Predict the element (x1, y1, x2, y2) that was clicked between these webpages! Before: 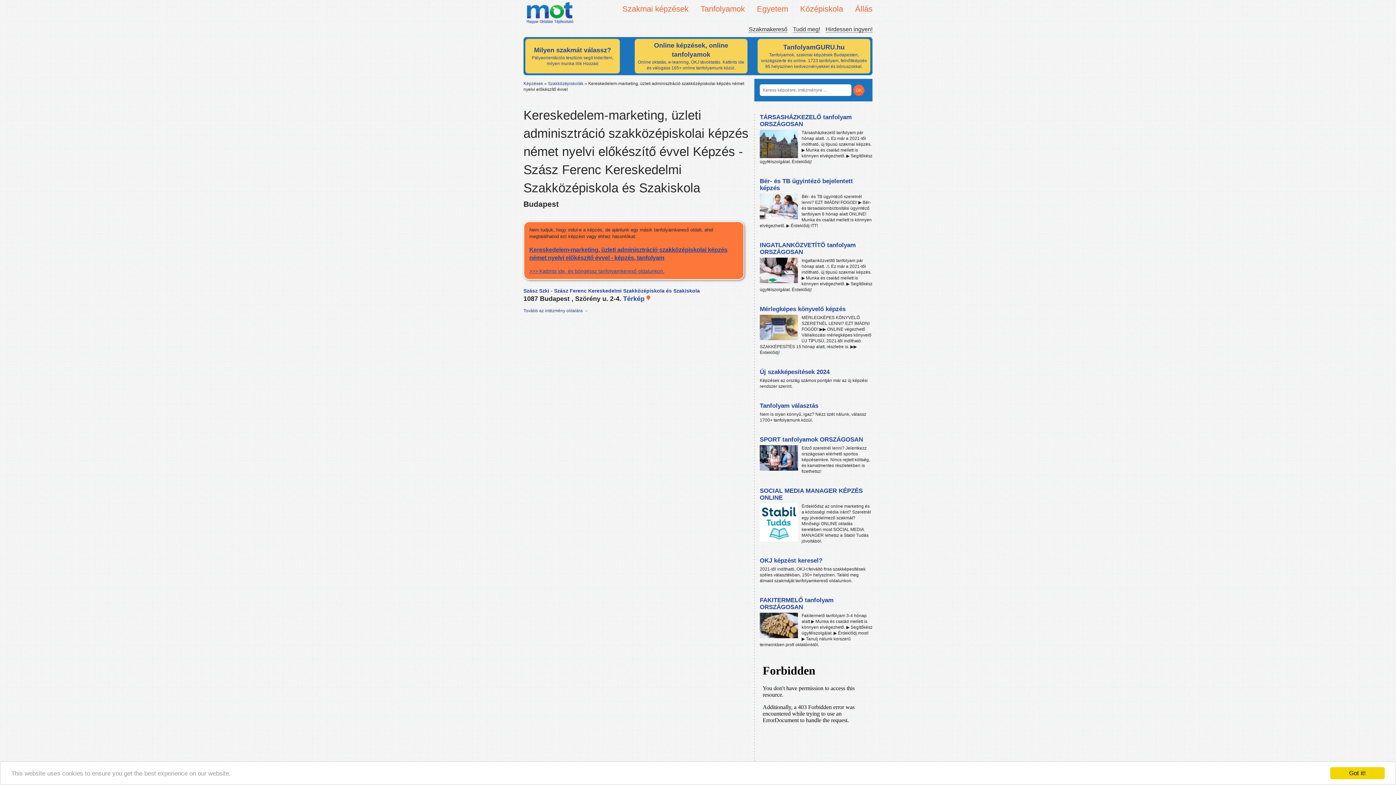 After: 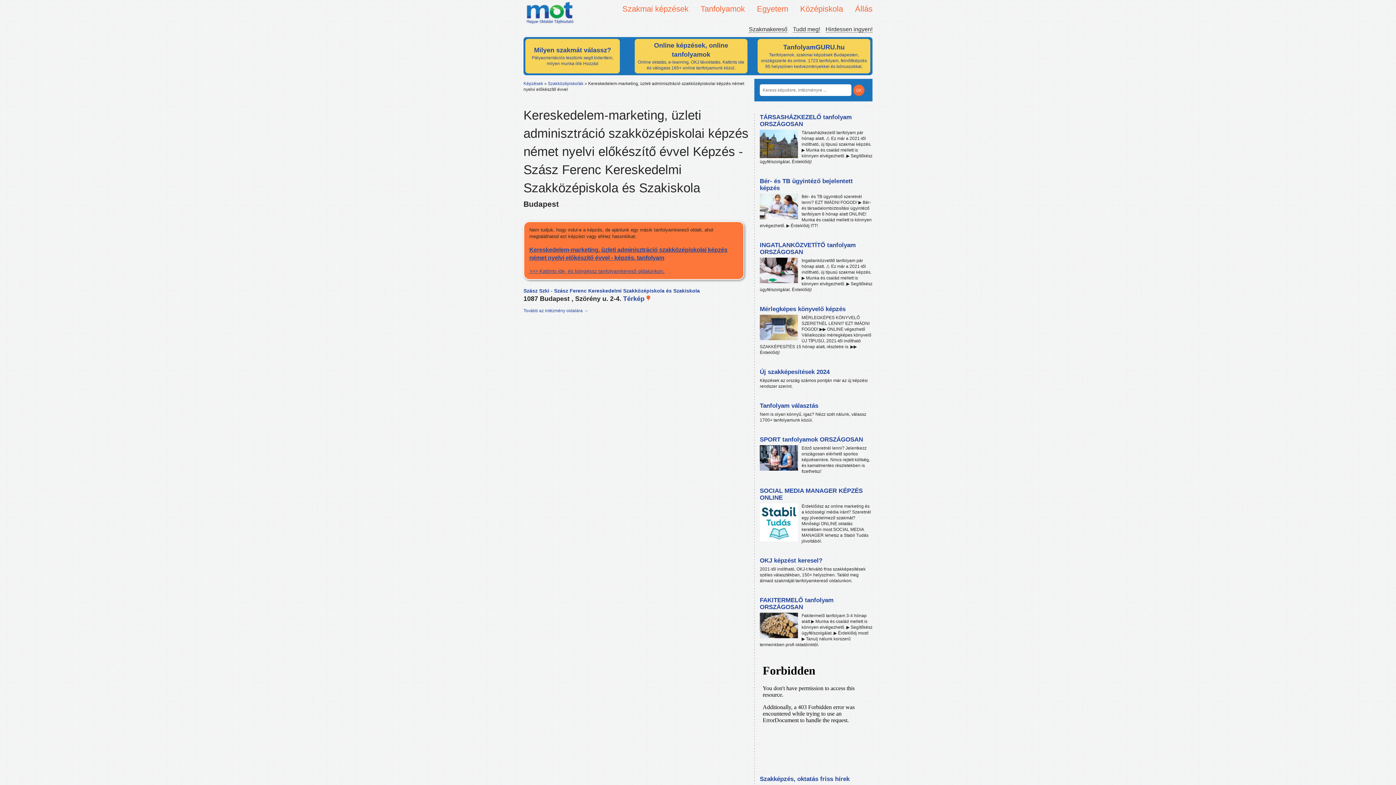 Action: bbox: (1330, 767, 1385, 779) label: Got it!